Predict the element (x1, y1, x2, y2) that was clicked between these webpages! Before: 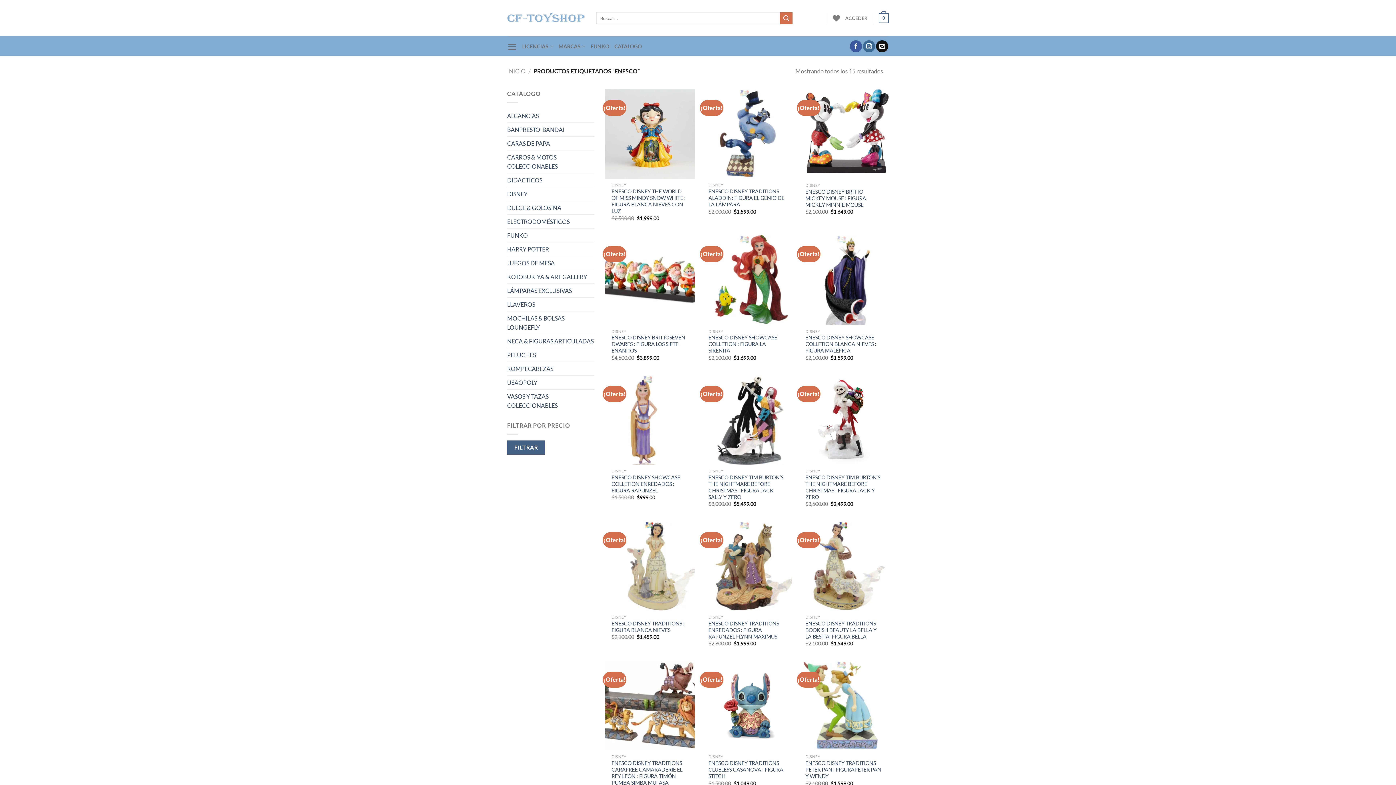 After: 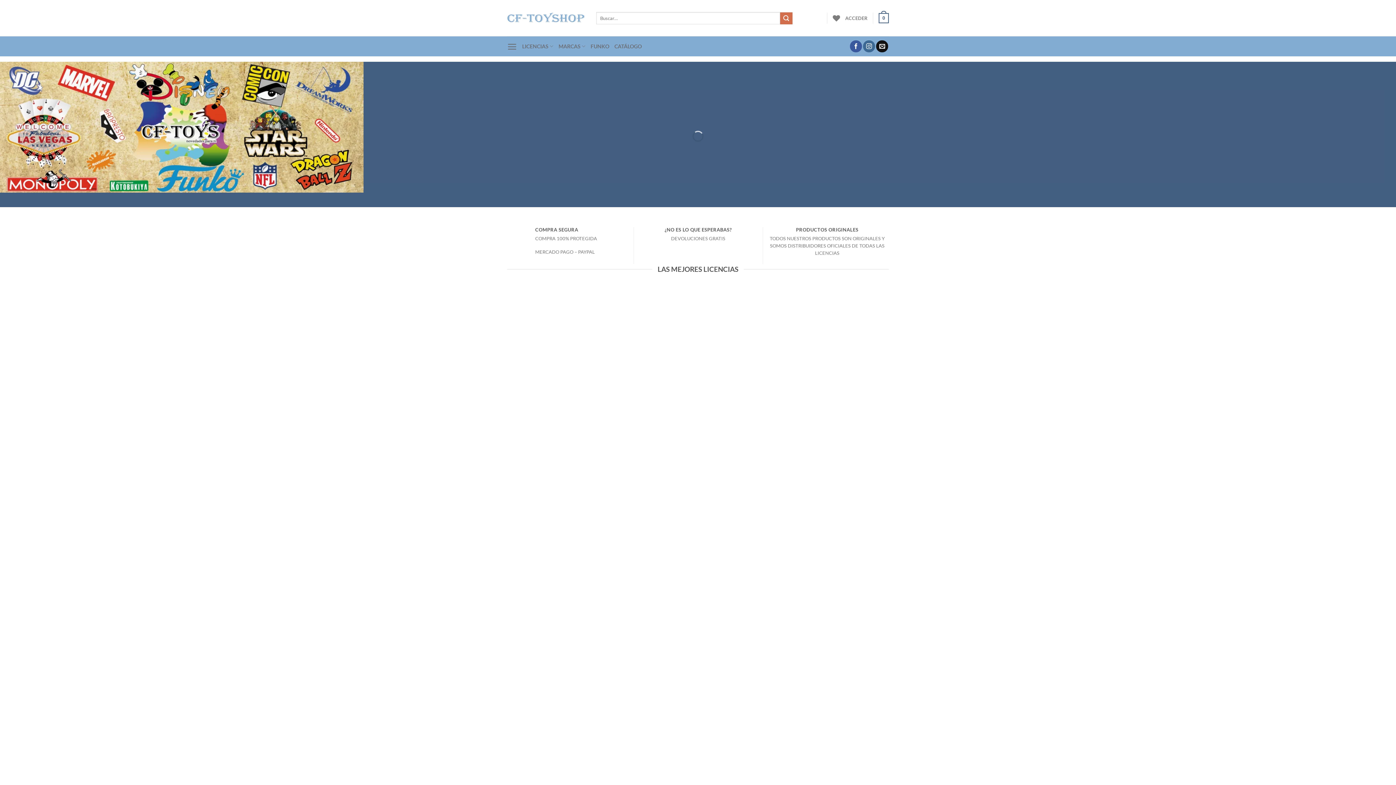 Action: bbox: (507, 11, 585, 24)